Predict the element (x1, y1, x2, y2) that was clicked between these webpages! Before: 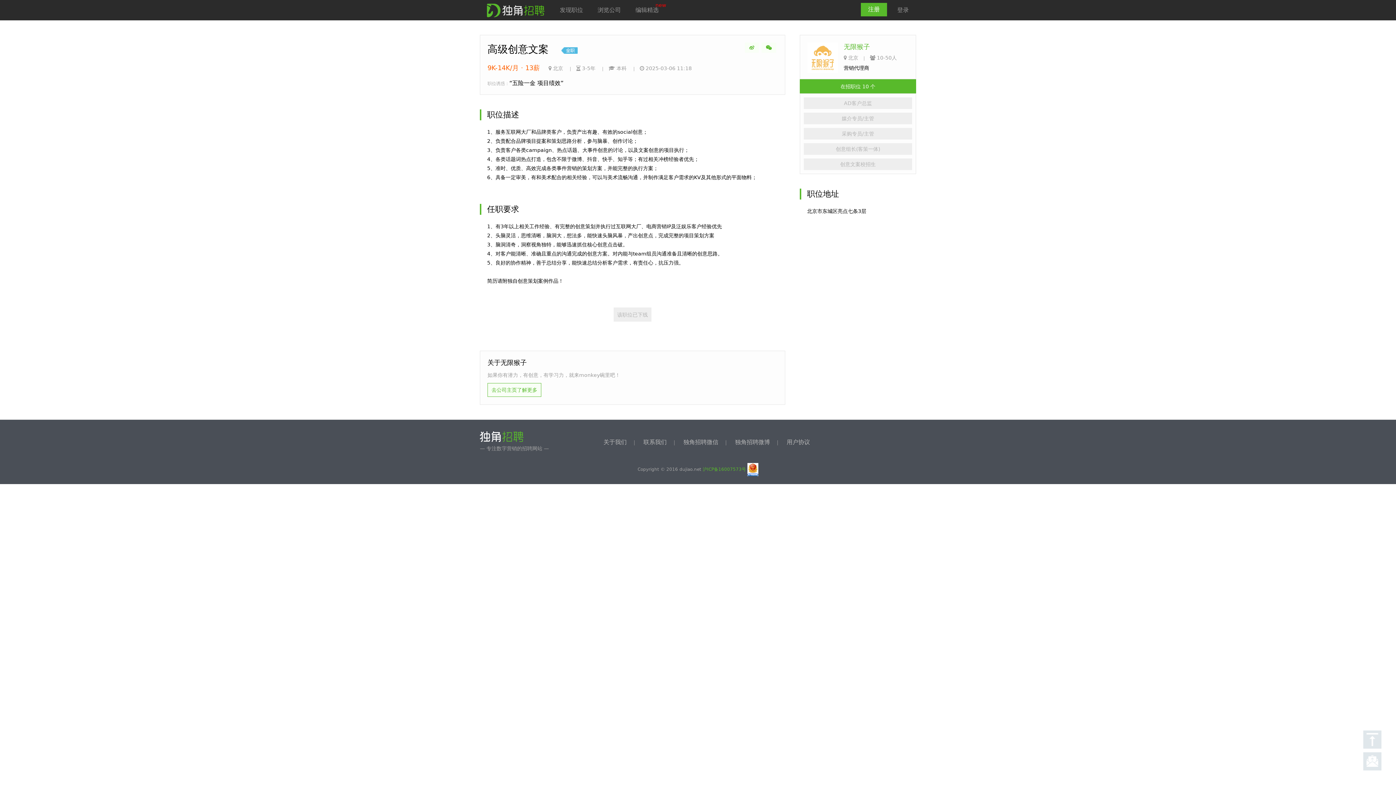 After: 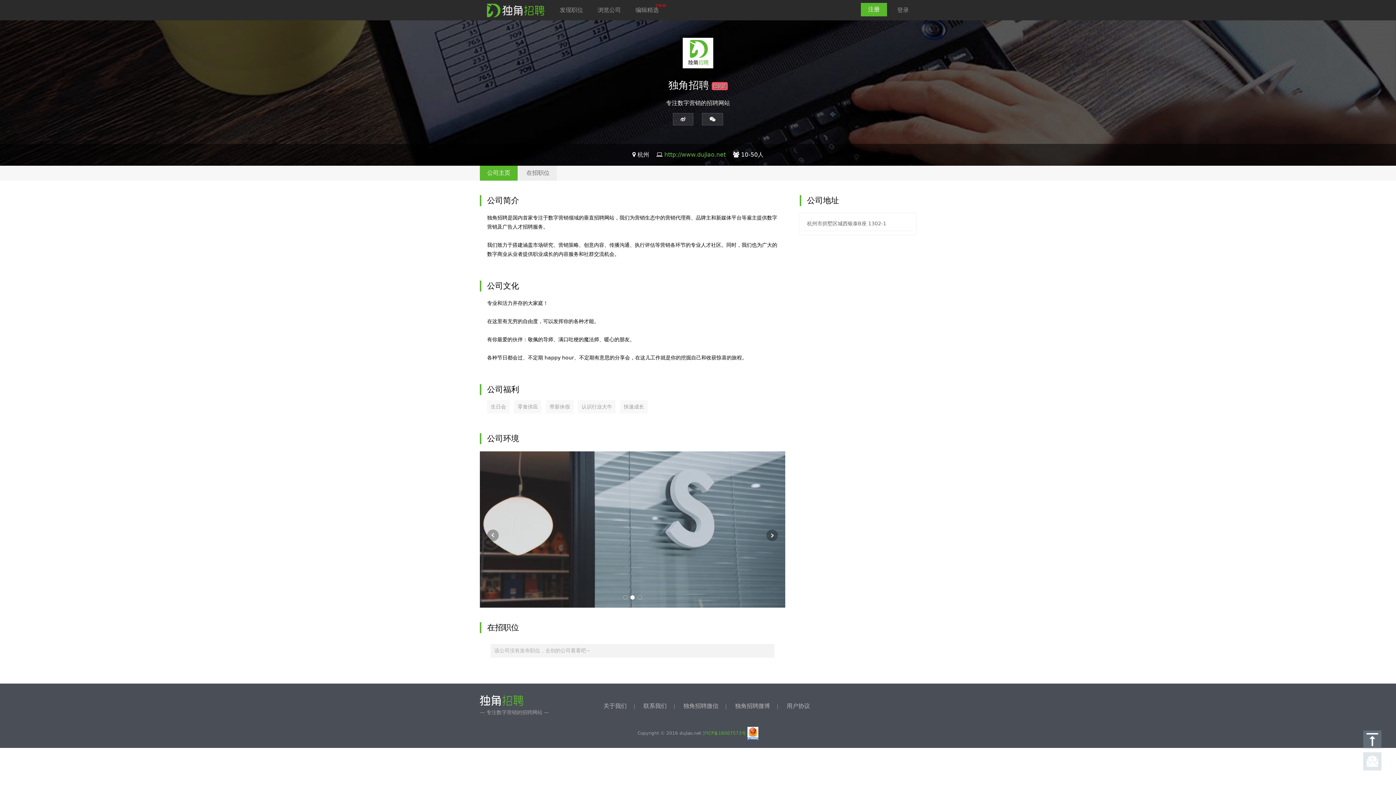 Action: label: 关于我们 bbox: (603, 438, 626, 445)